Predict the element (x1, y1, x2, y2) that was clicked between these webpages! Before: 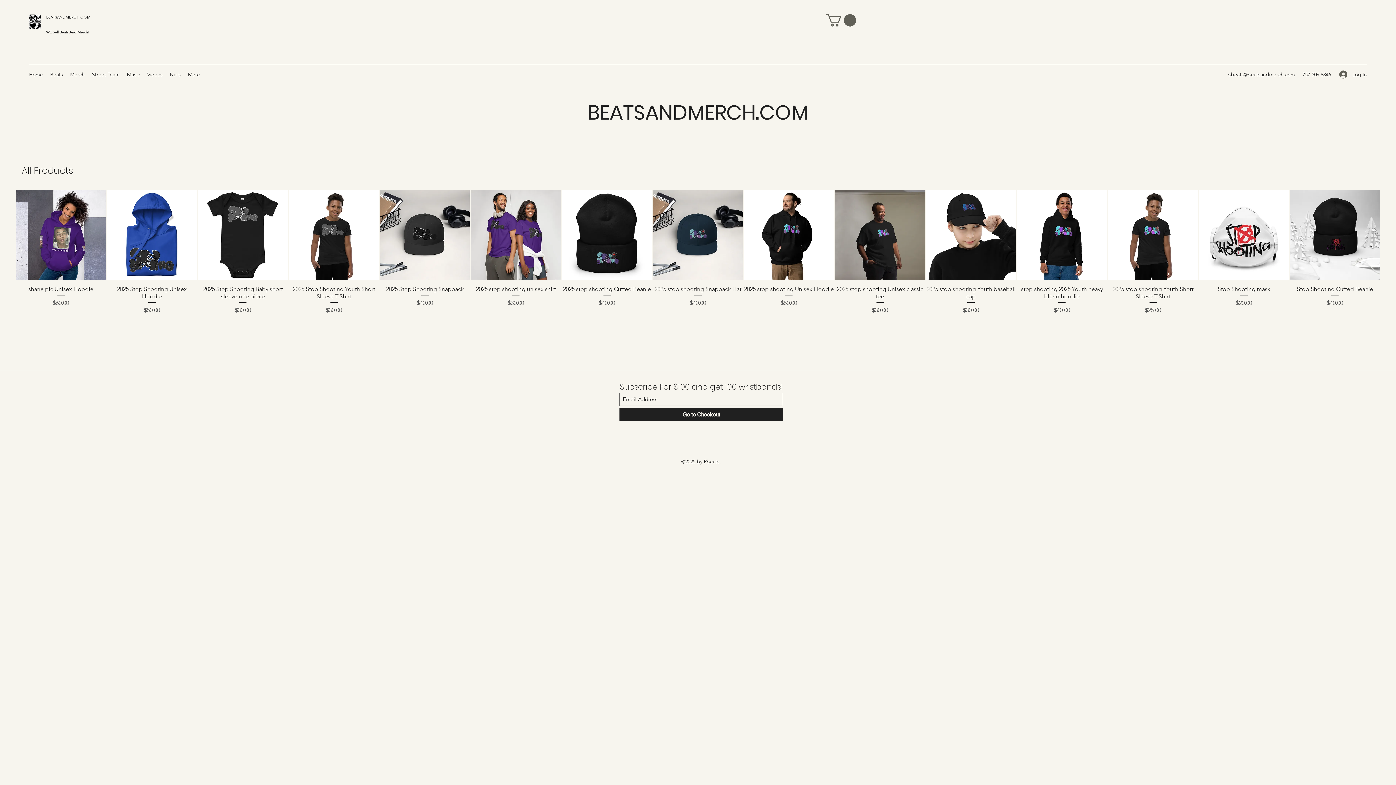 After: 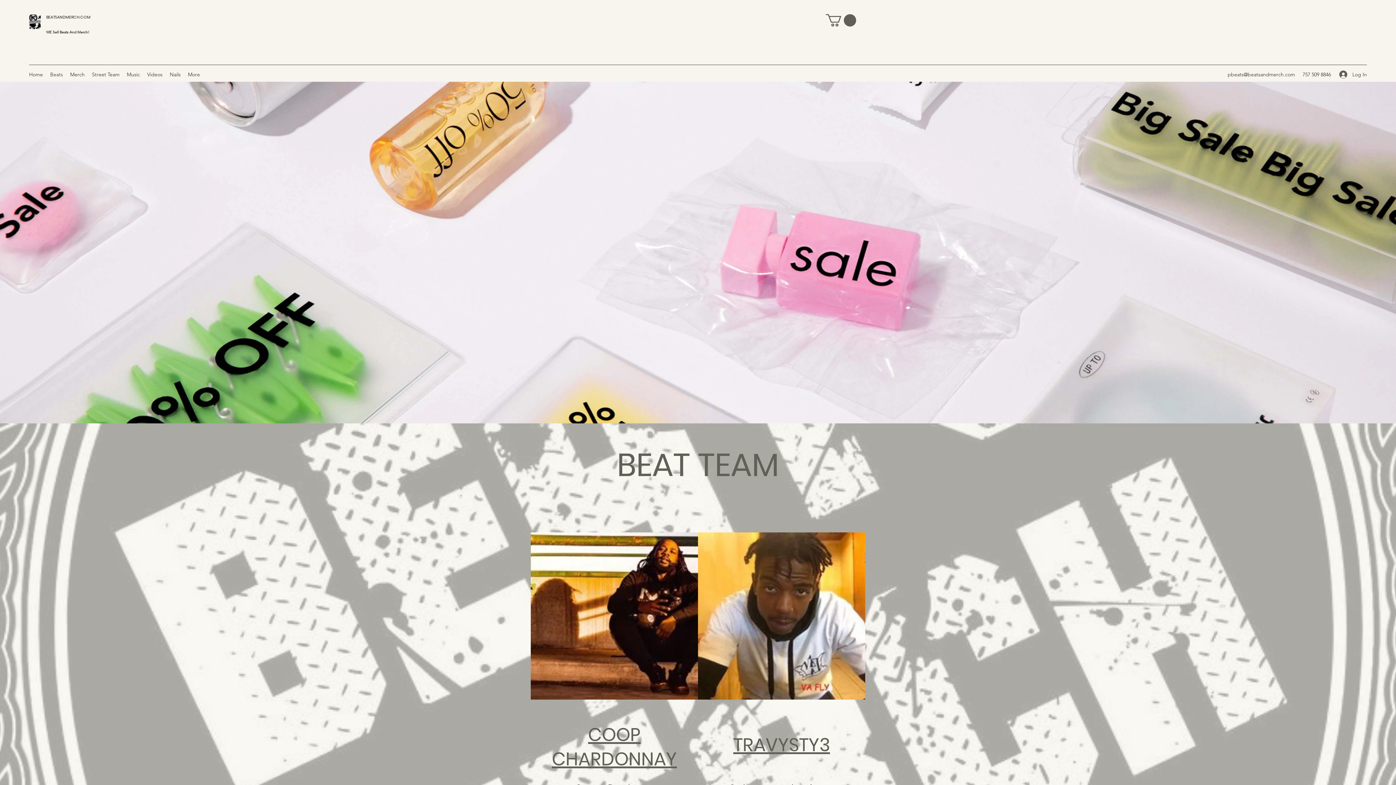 Action: label: Beats bbox: (46, 69, 66, 80)